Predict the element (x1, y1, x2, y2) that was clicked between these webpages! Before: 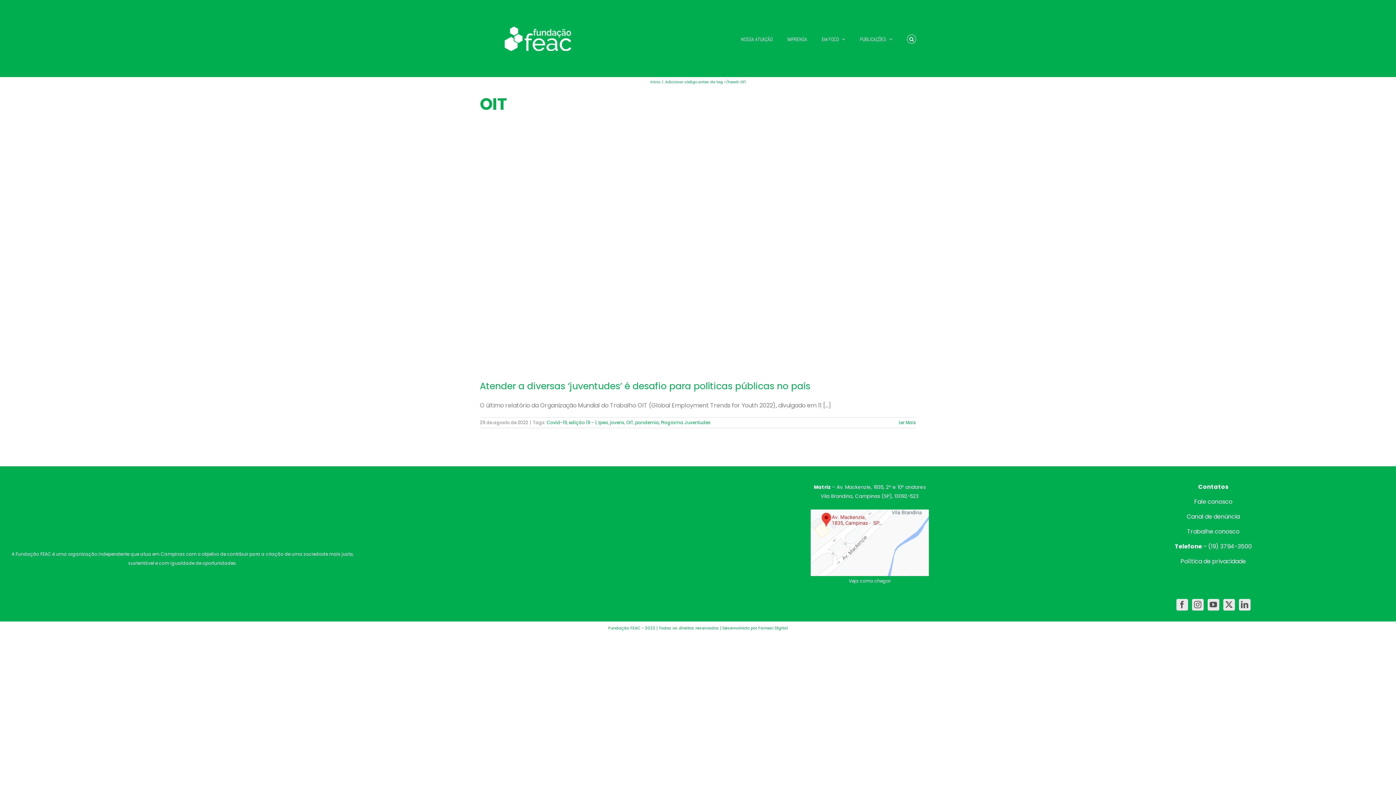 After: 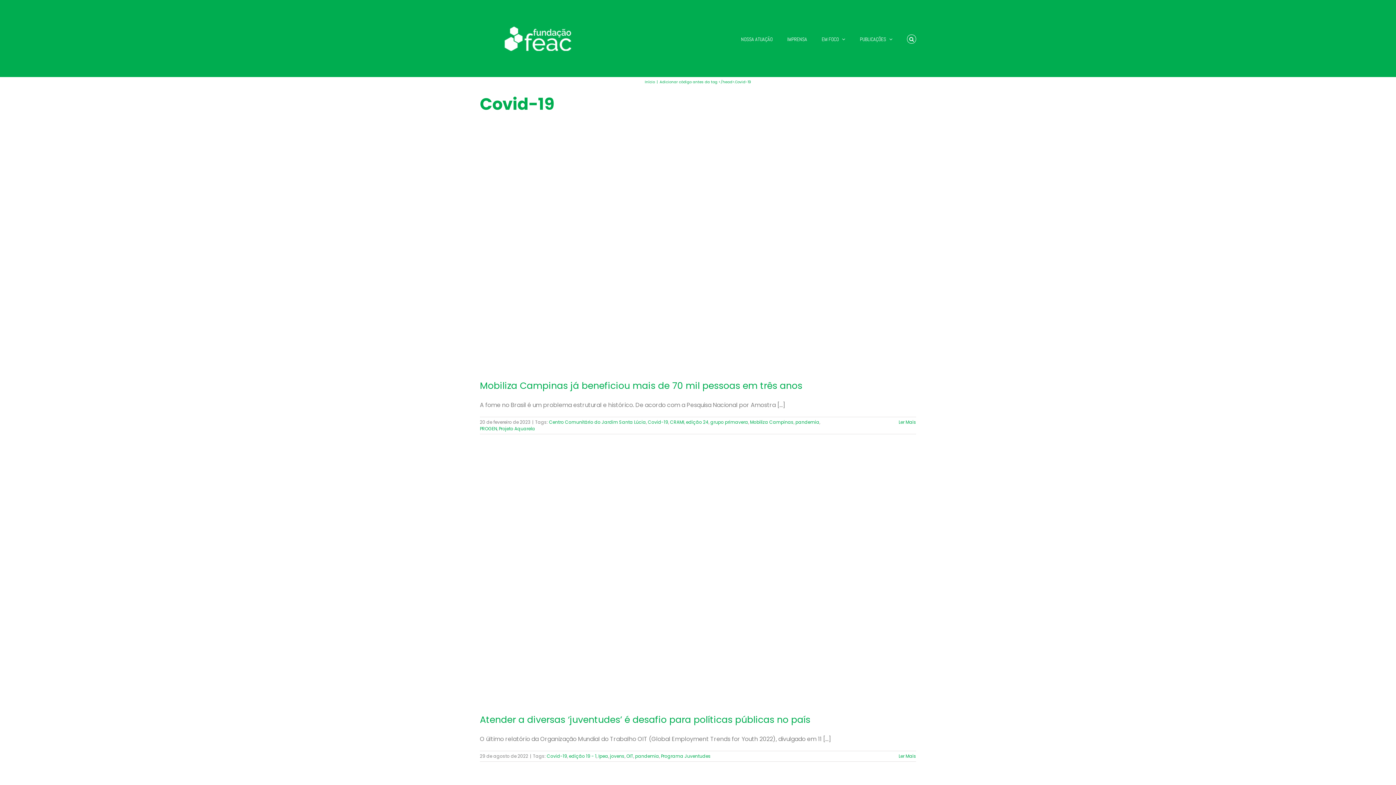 Action: bbox: (546, 419, 567, 425) label: Covid-19